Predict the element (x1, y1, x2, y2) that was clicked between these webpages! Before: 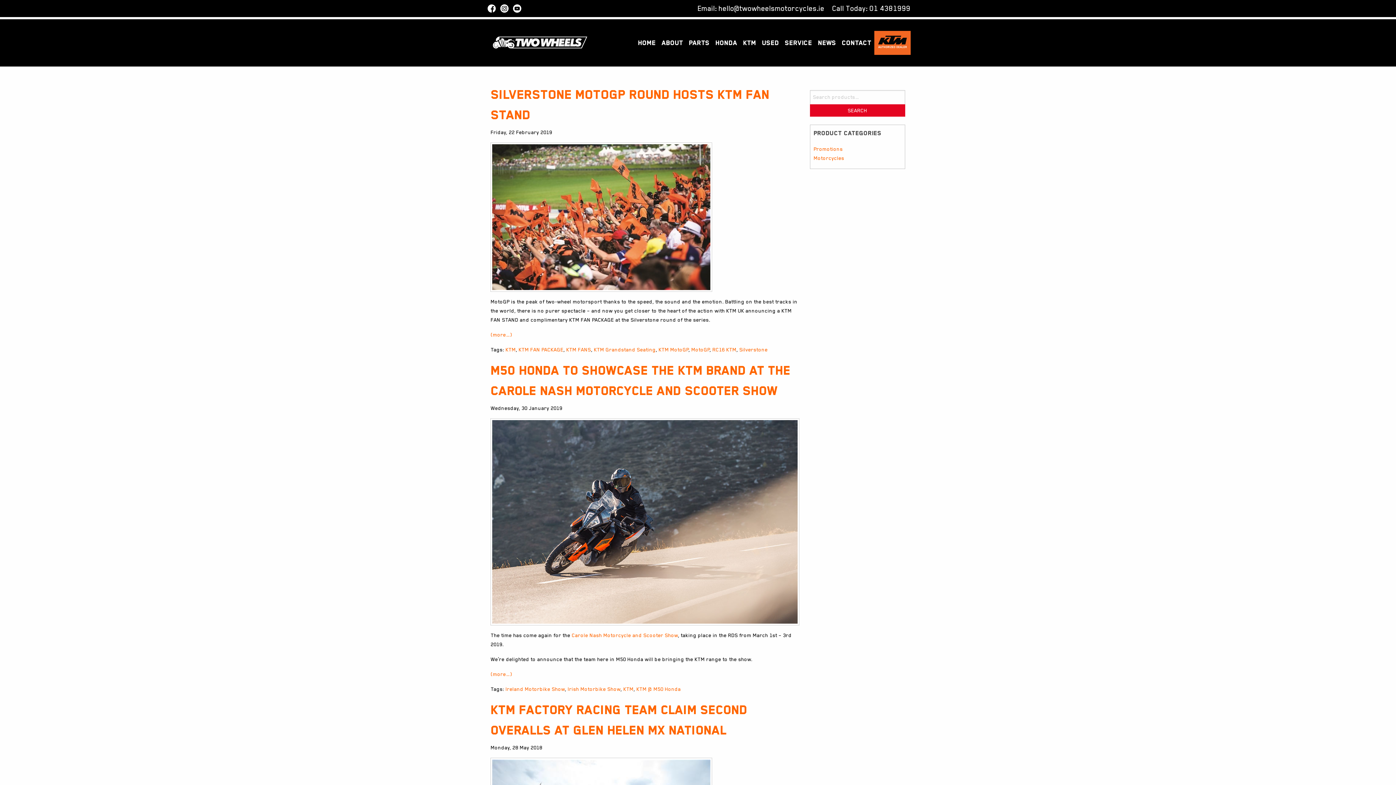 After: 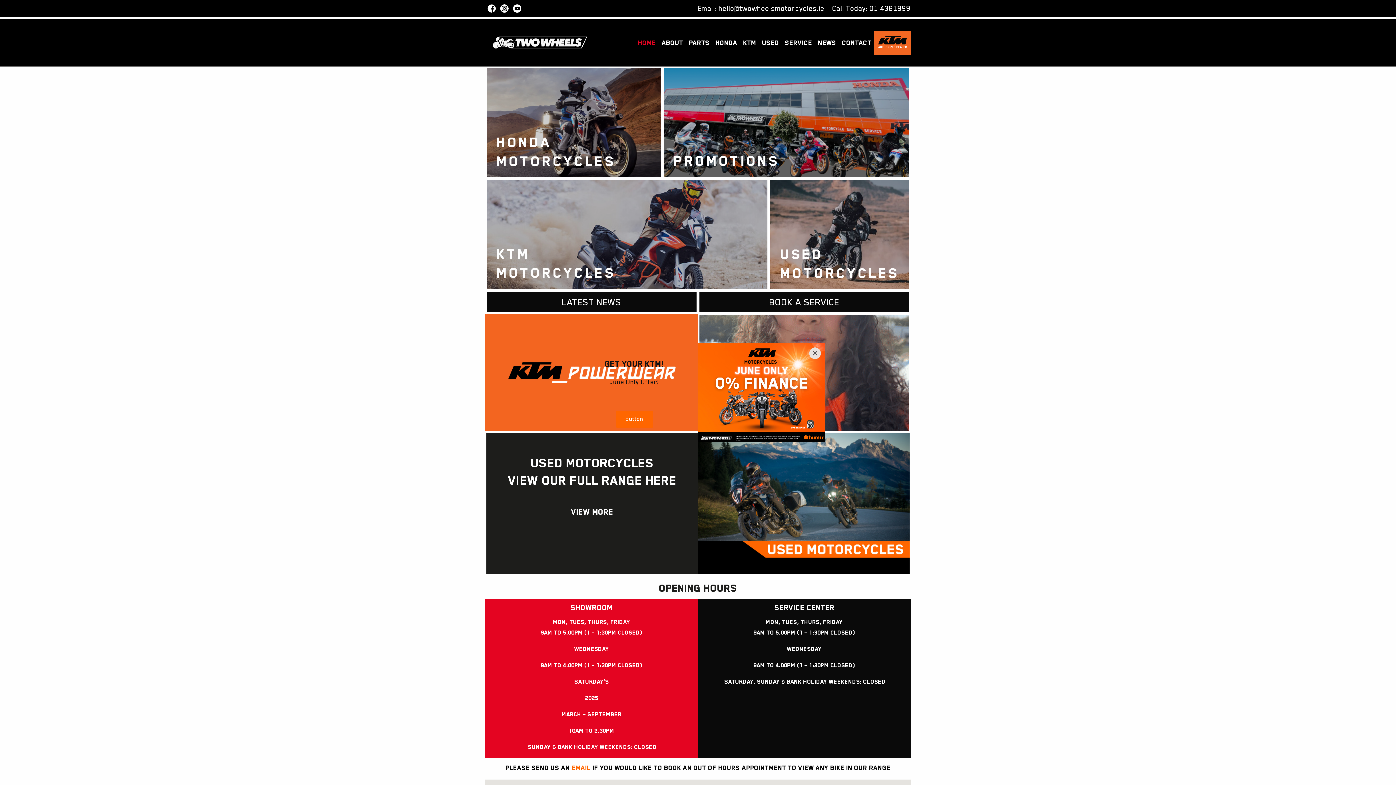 Action: bbox: (485, 39, 594, 45)